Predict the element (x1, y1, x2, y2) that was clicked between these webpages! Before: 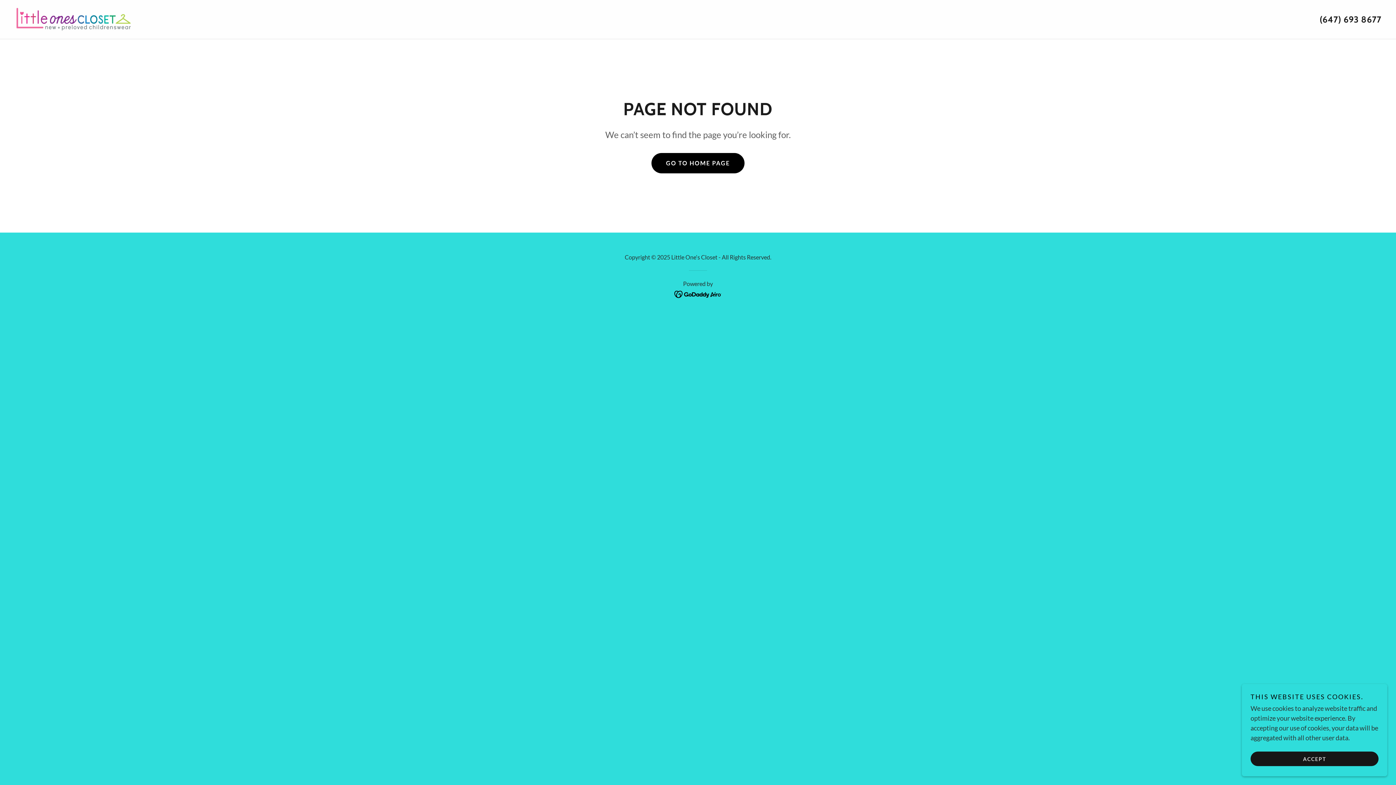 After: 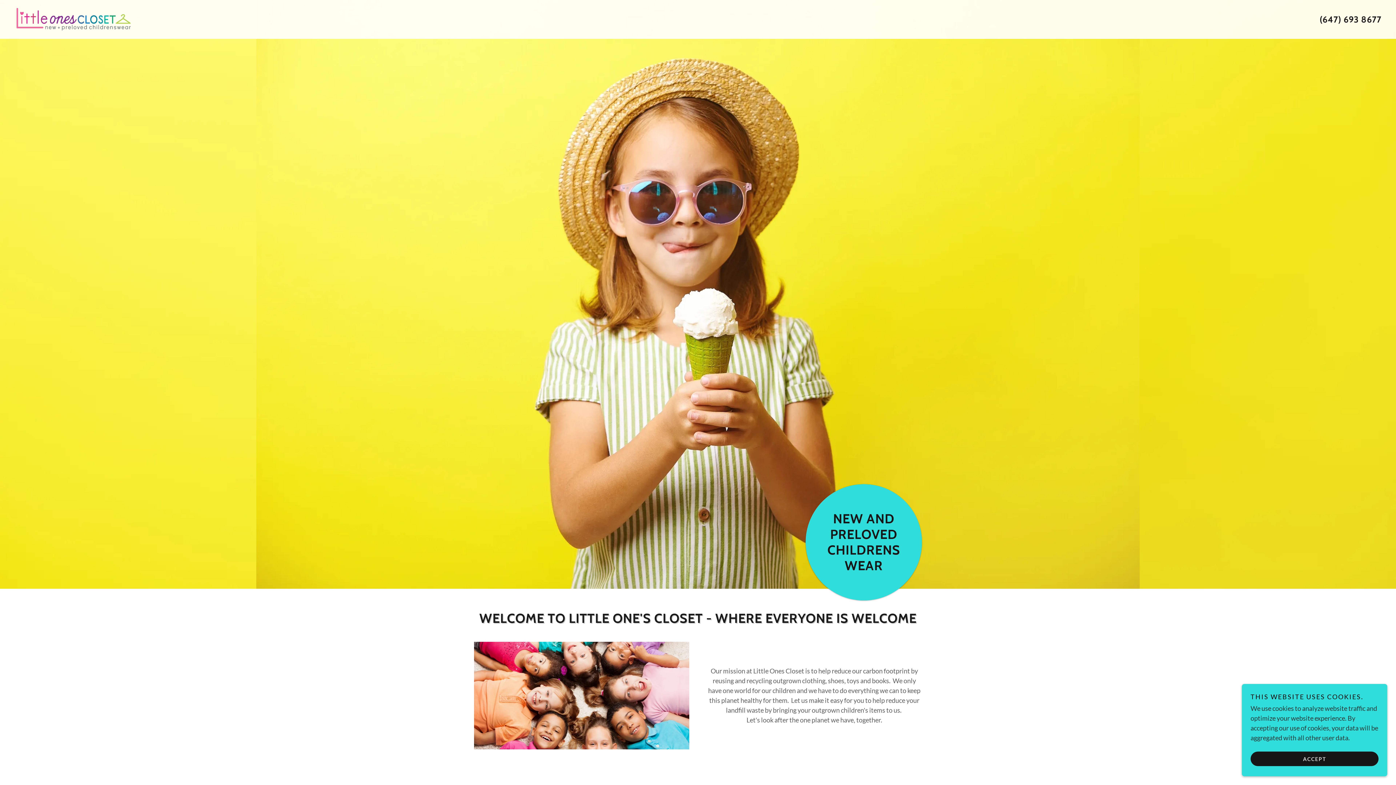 Action: label: GO TO HOME PAGE bbox: (651, 152, 744, 173)